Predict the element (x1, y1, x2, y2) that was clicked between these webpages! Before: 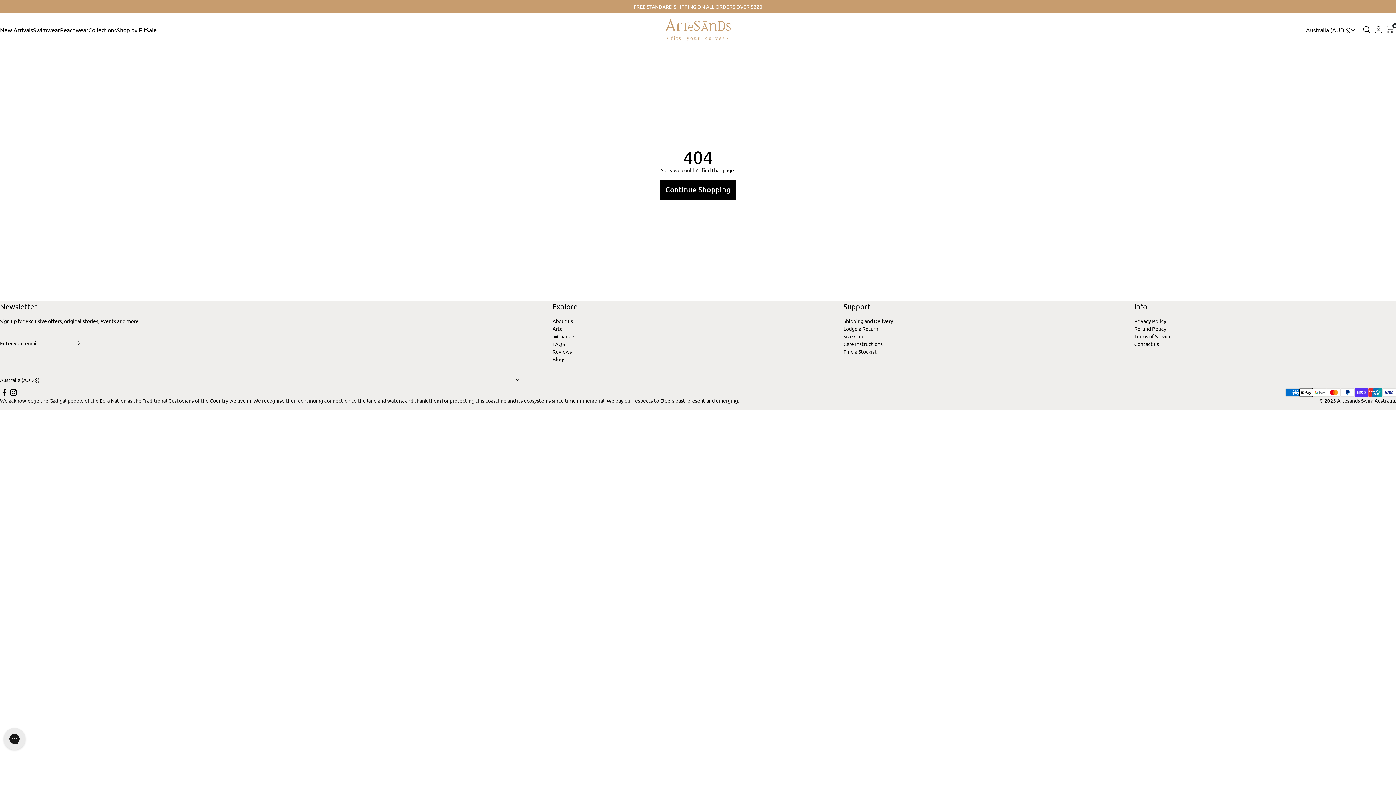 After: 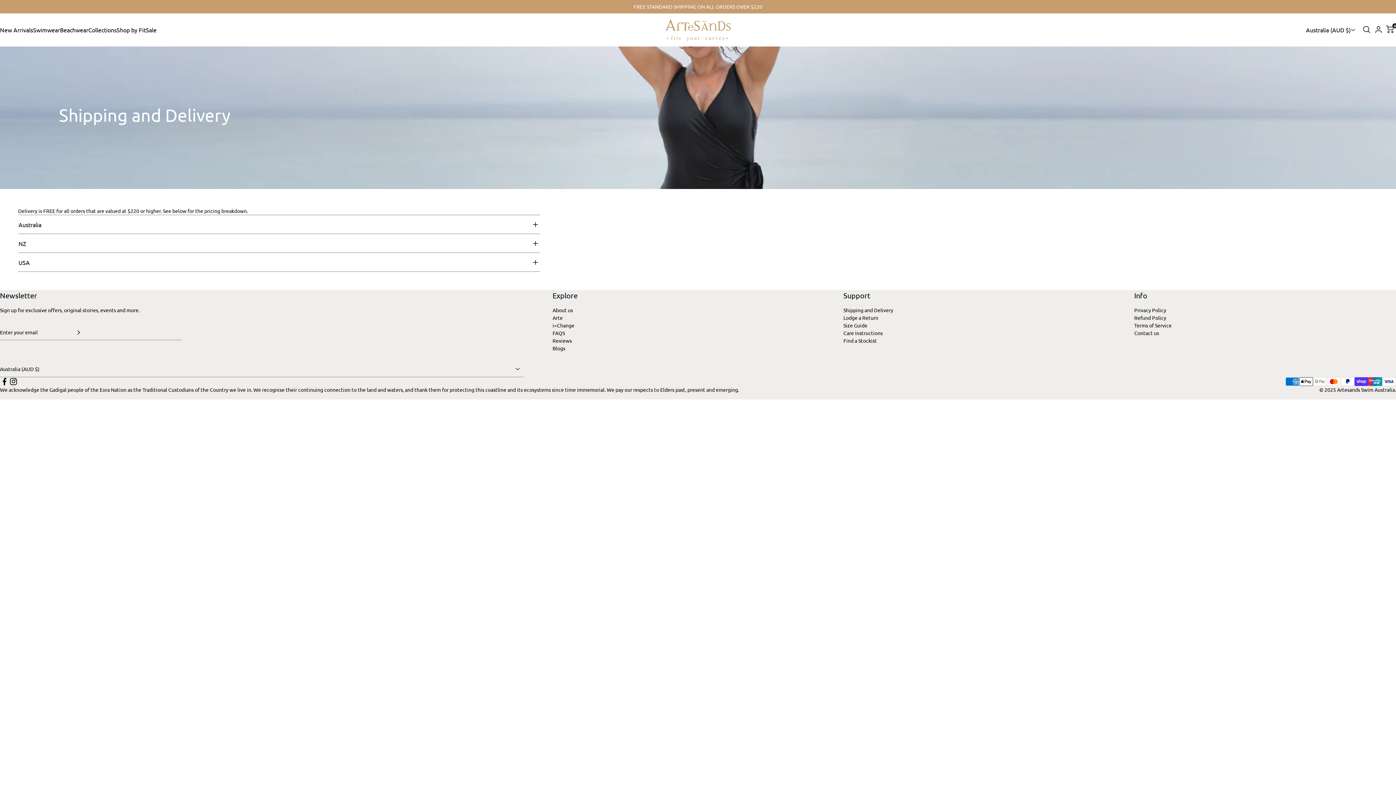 Action: label: Shipping and Delivery bbox: (843, 317, 893, 324)